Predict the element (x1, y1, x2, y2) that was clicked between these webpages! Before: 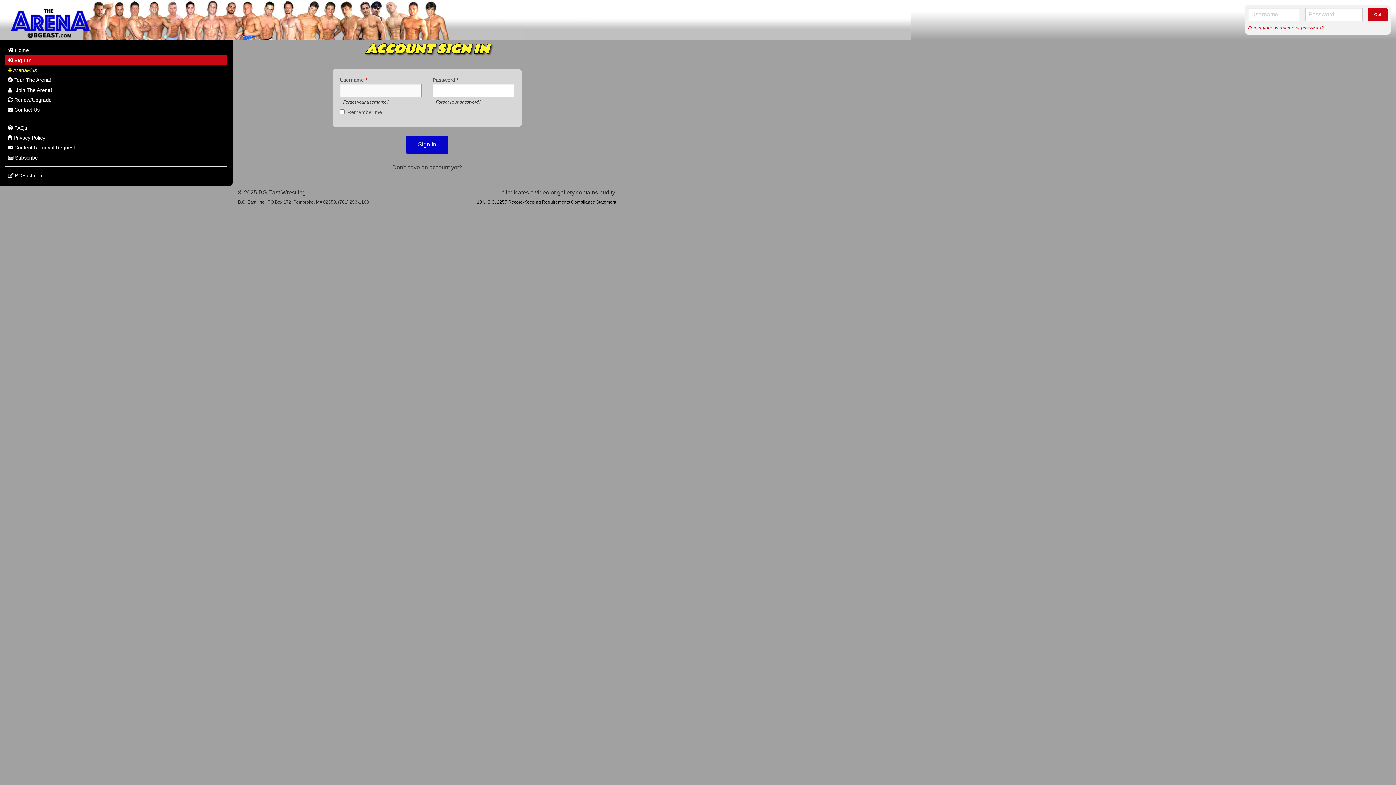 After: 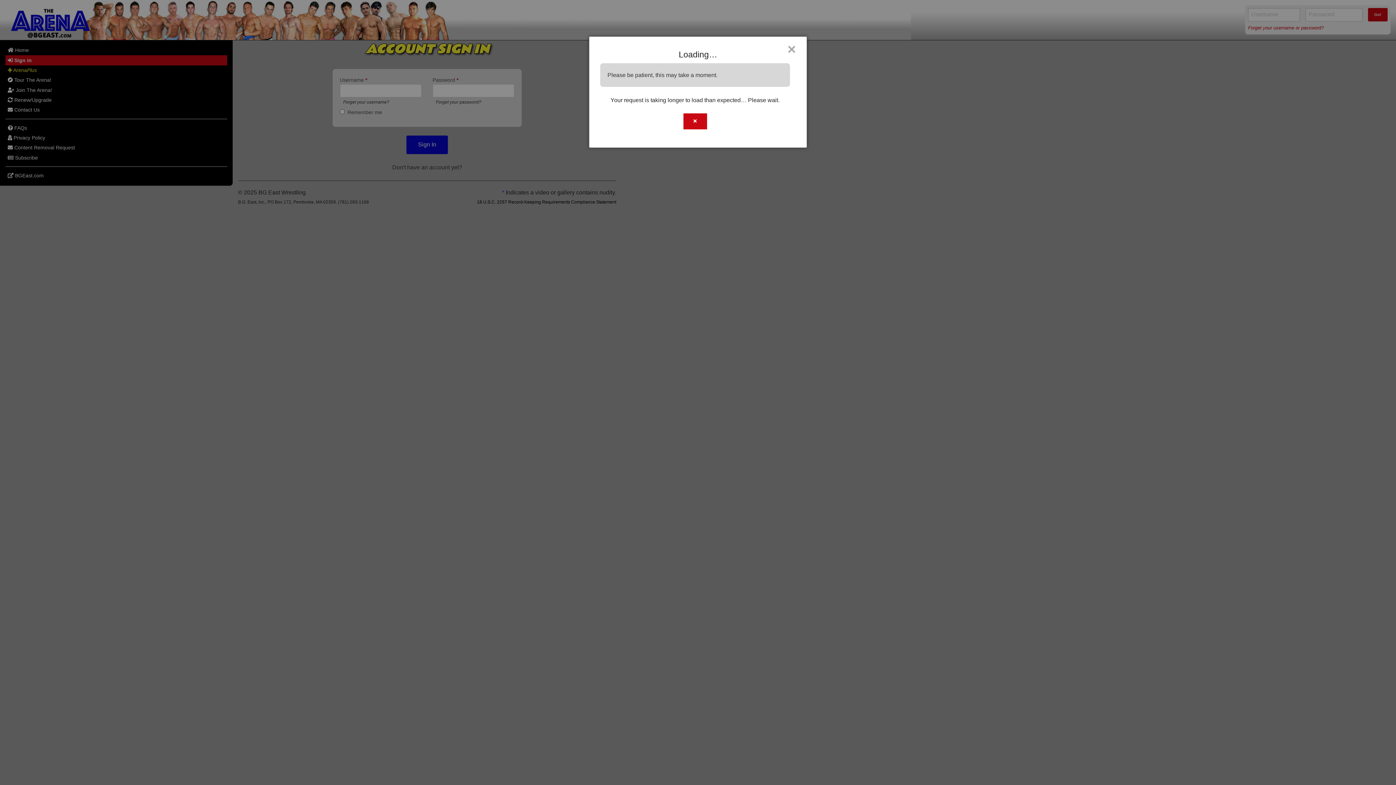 Action: bbox: (477, 199, 616, 204) label: 18 U.S.C. 2257 Record-Keeping Requirements Compliance Statement